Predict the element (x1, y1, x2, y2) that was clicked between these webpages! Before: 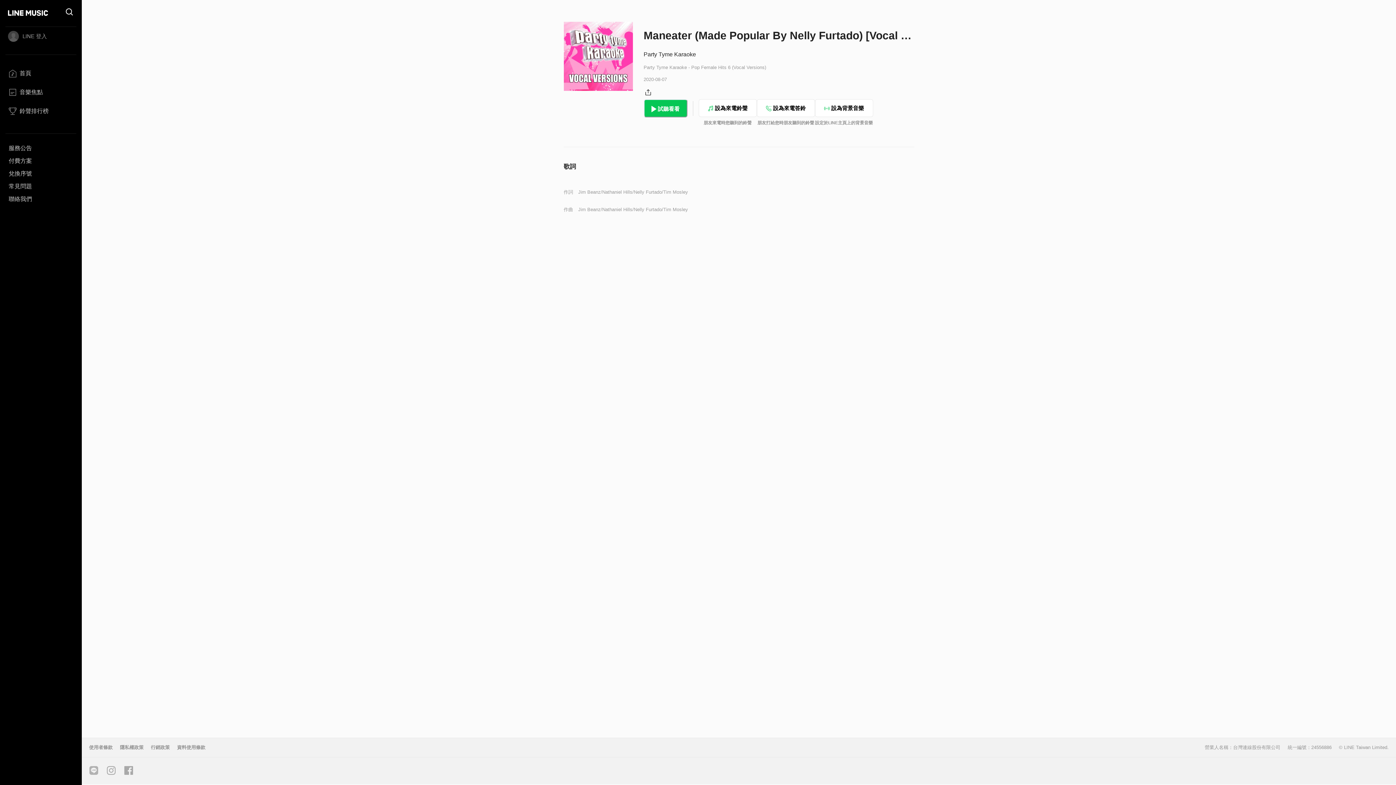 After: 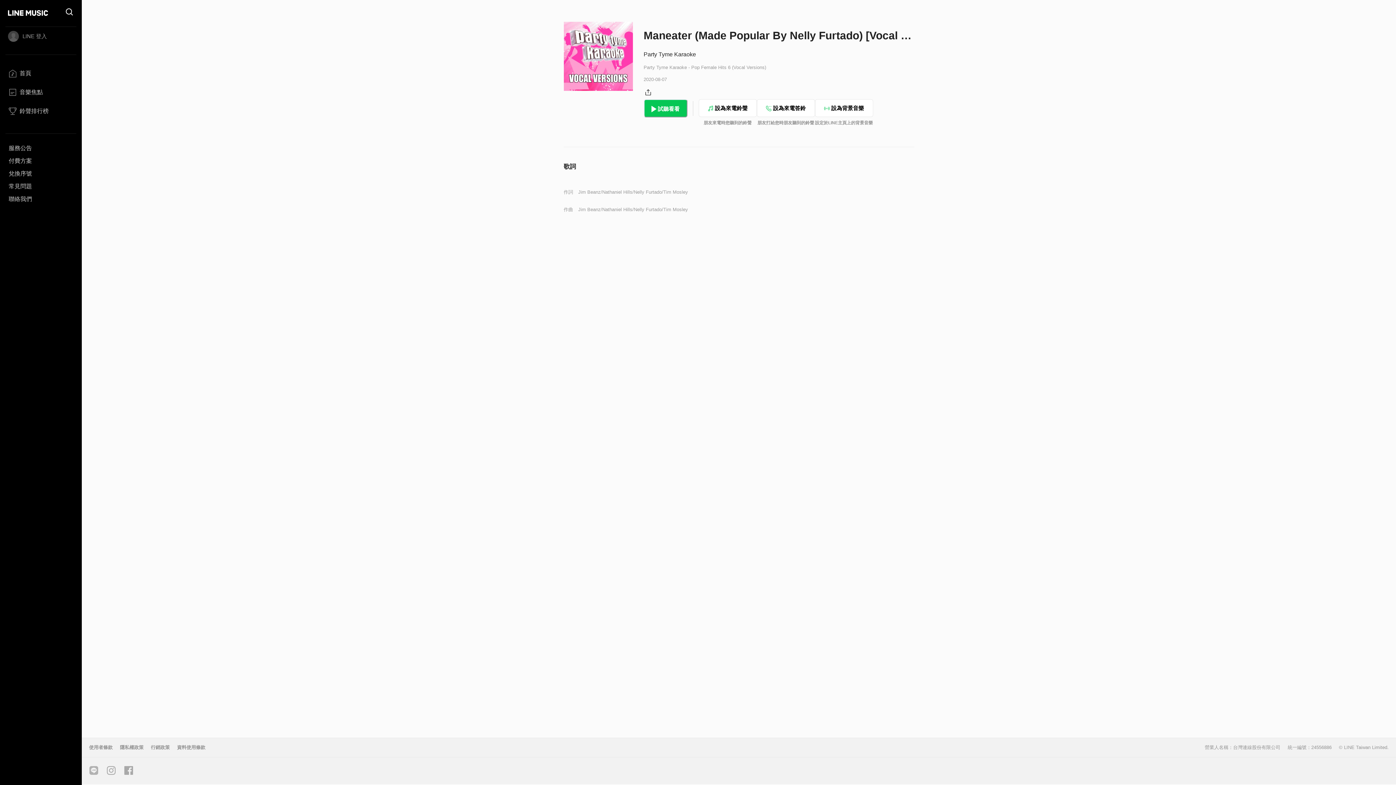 Action: label: 資料使用條款 bbox: (173, 745, 209, 750)